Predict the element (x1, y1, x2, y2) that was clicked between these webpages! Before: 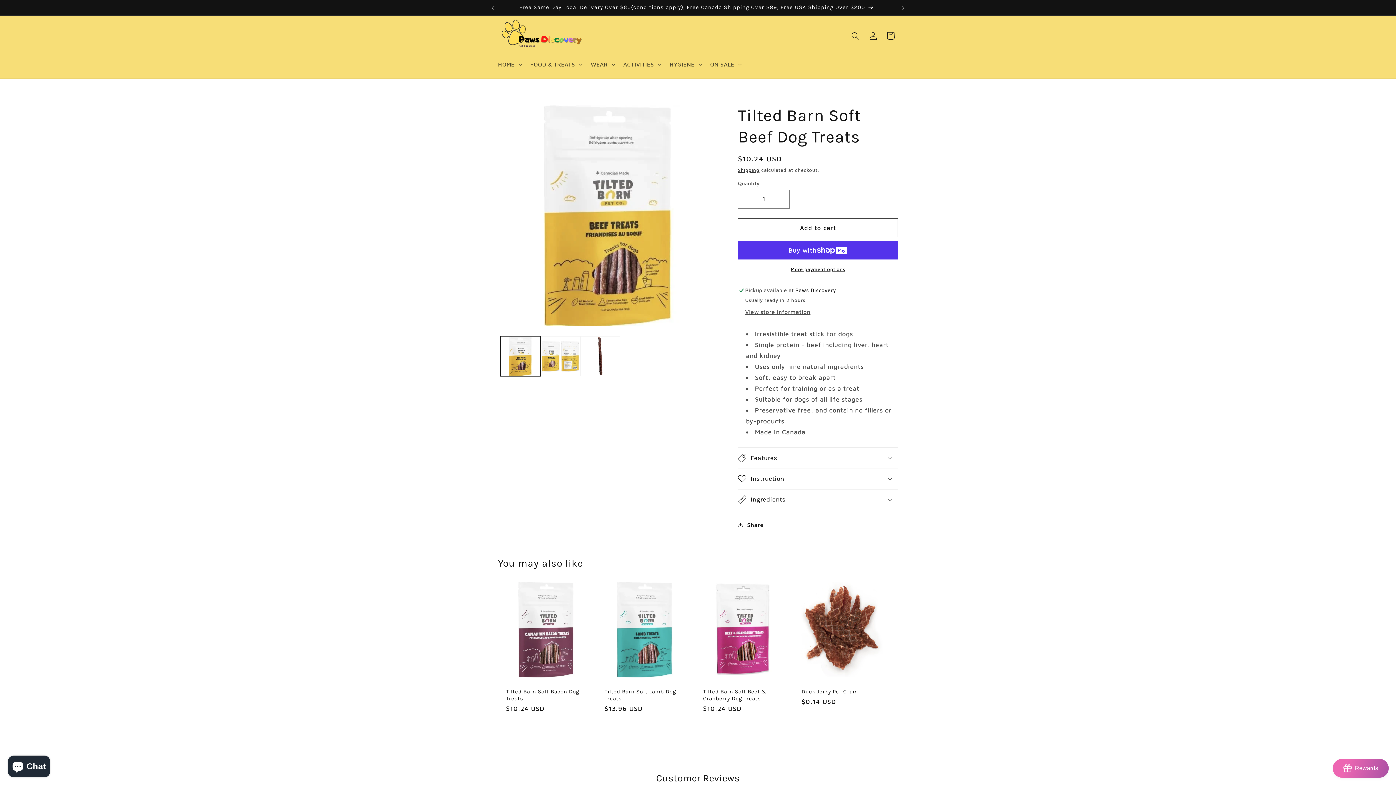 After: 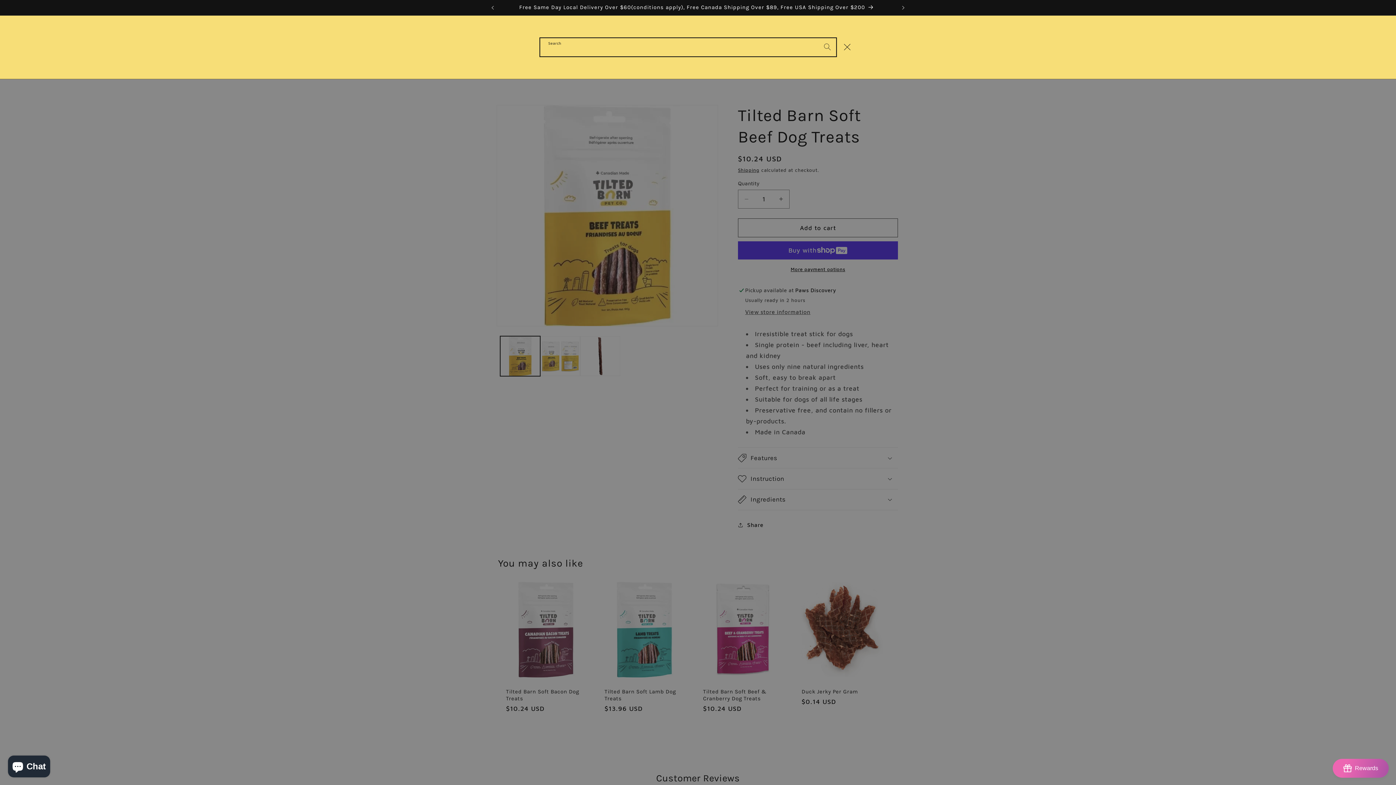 Action: bbox: (846, 27, 864, 44) label: Search